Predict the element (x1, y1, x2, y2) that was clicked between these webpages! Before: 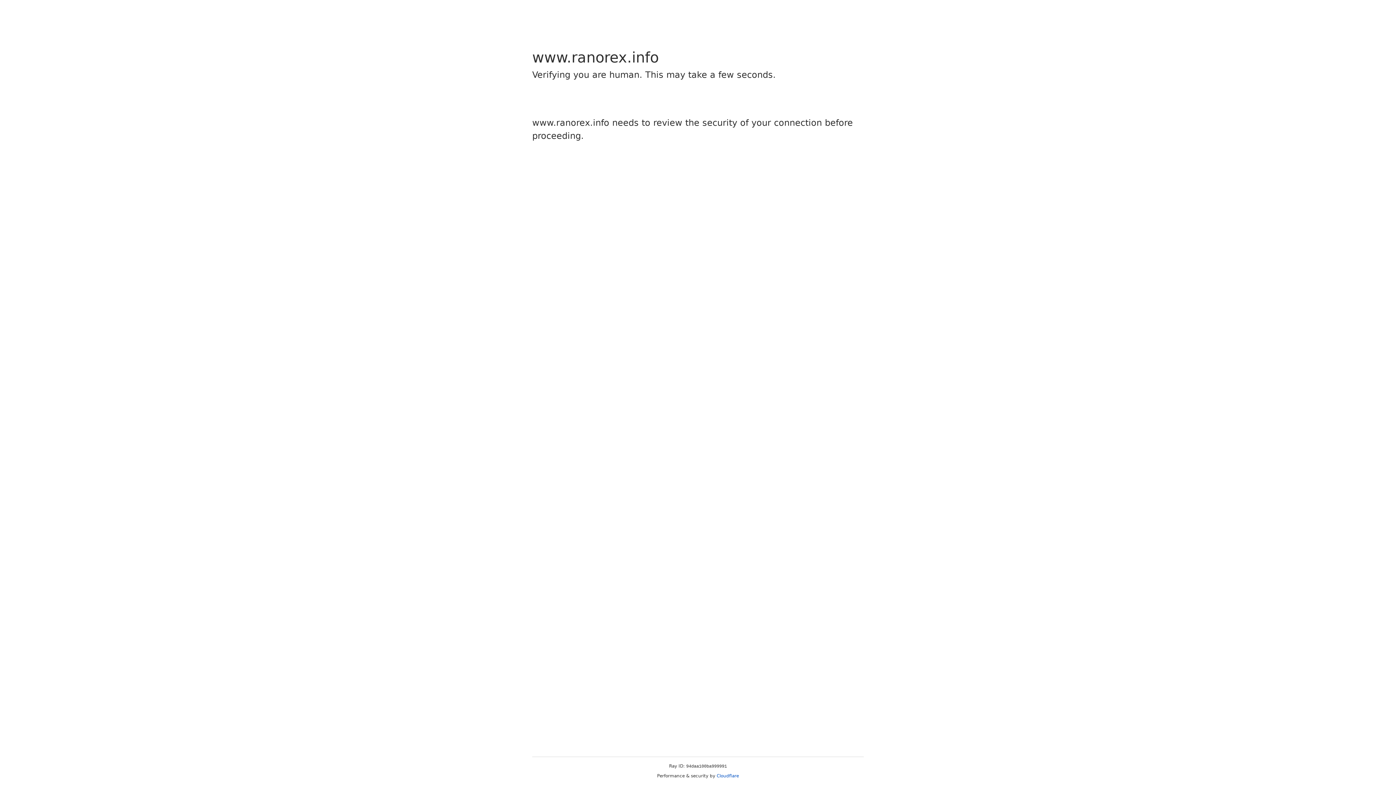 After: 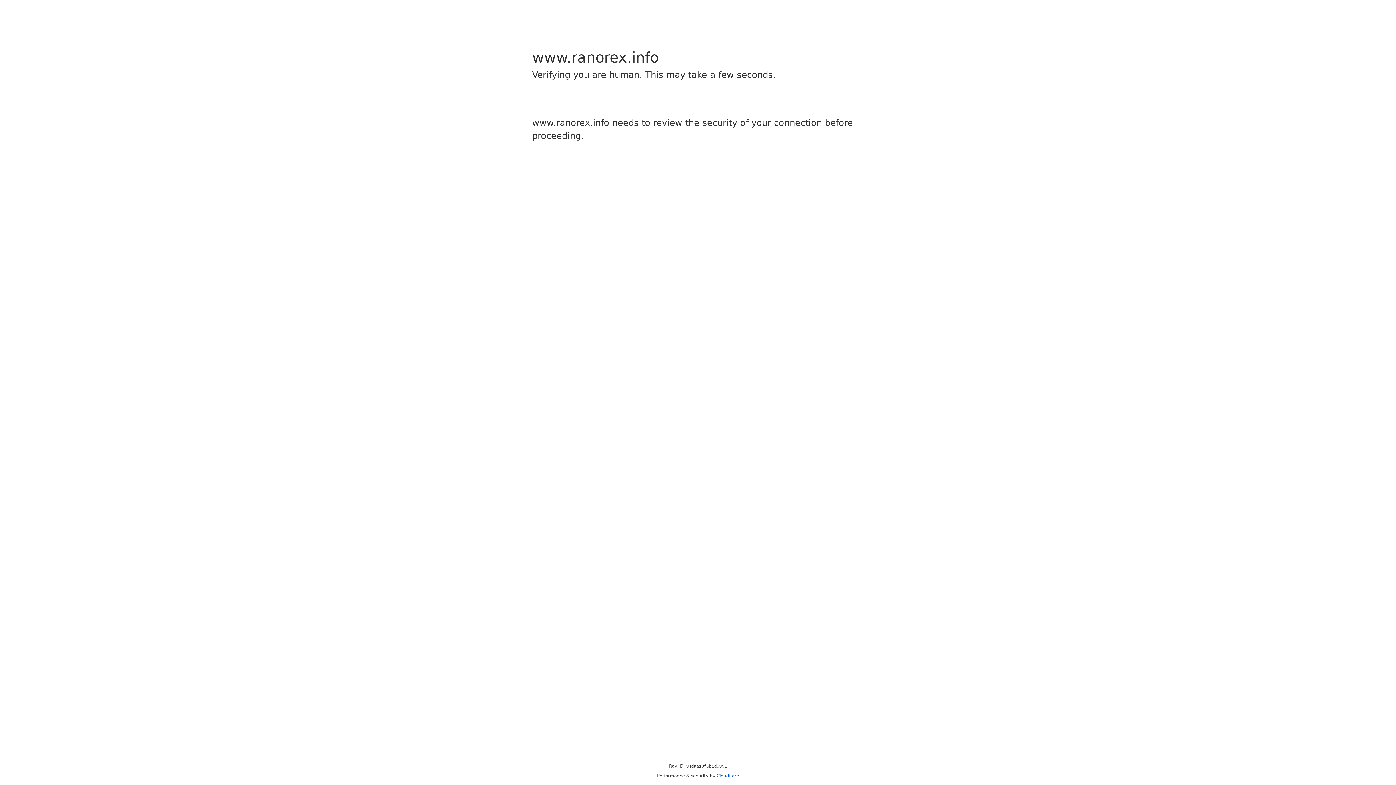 Action: label: Cloudflare bbox: (716, 773, 739, 778)